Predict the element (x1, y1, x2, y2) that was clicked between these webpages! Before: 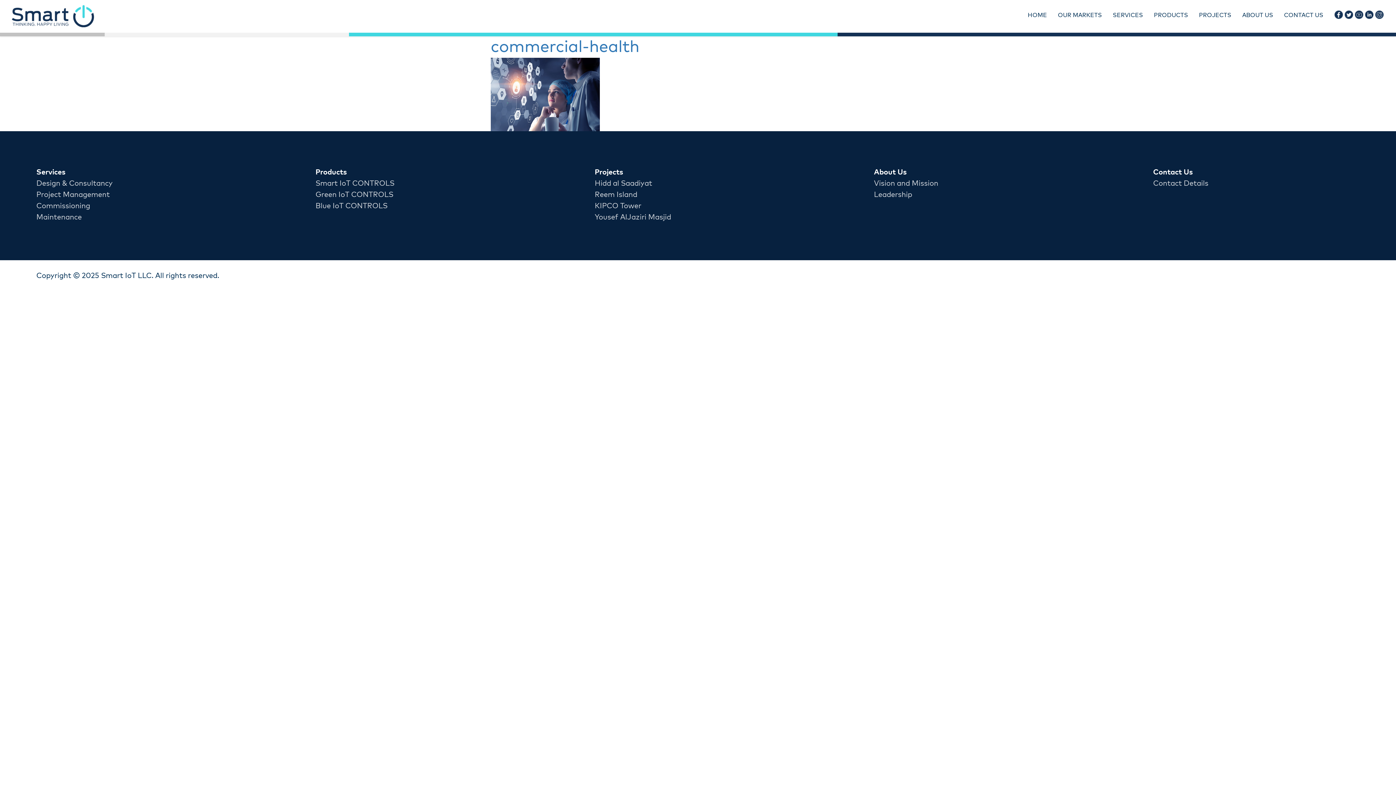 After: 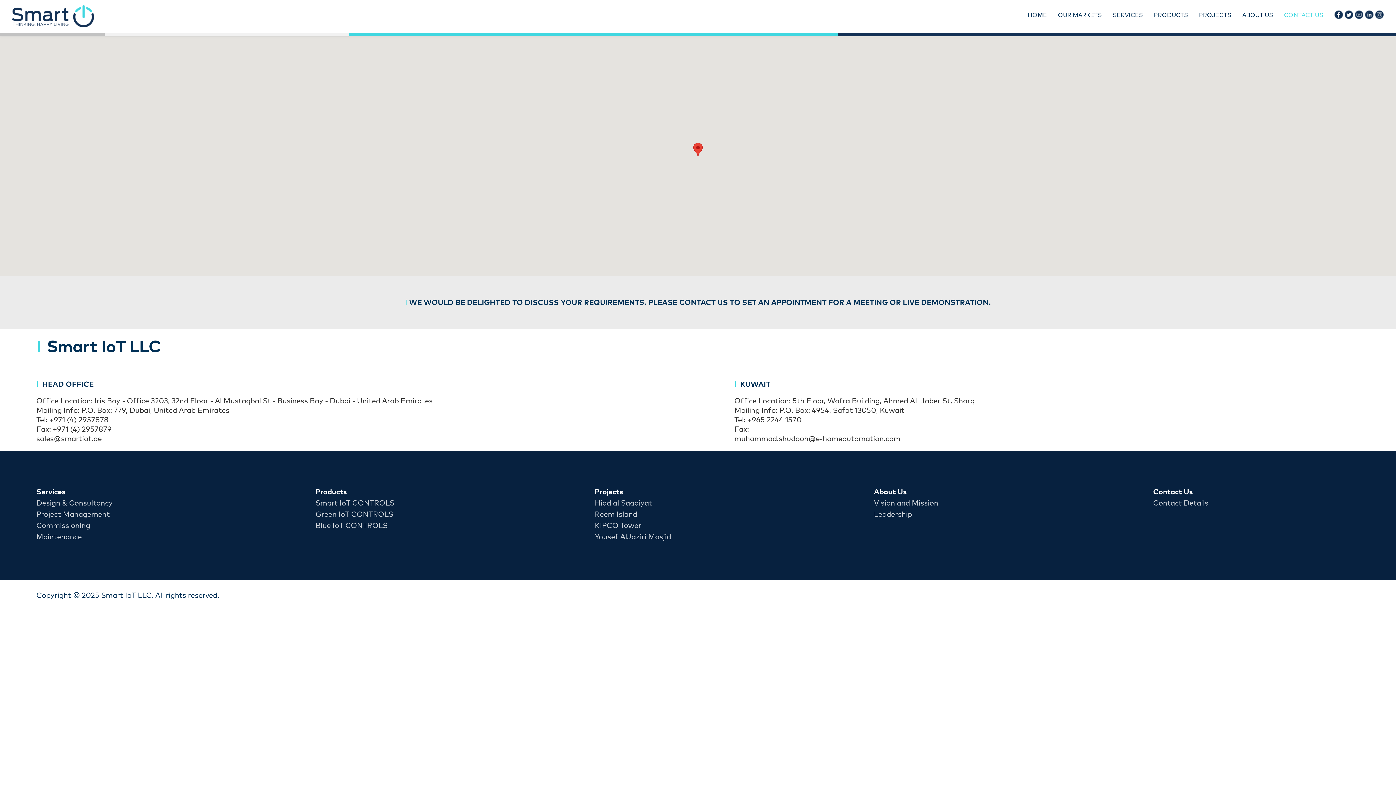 Action: bbox: (1278, 6, 1329, 24) label: CONTACT US